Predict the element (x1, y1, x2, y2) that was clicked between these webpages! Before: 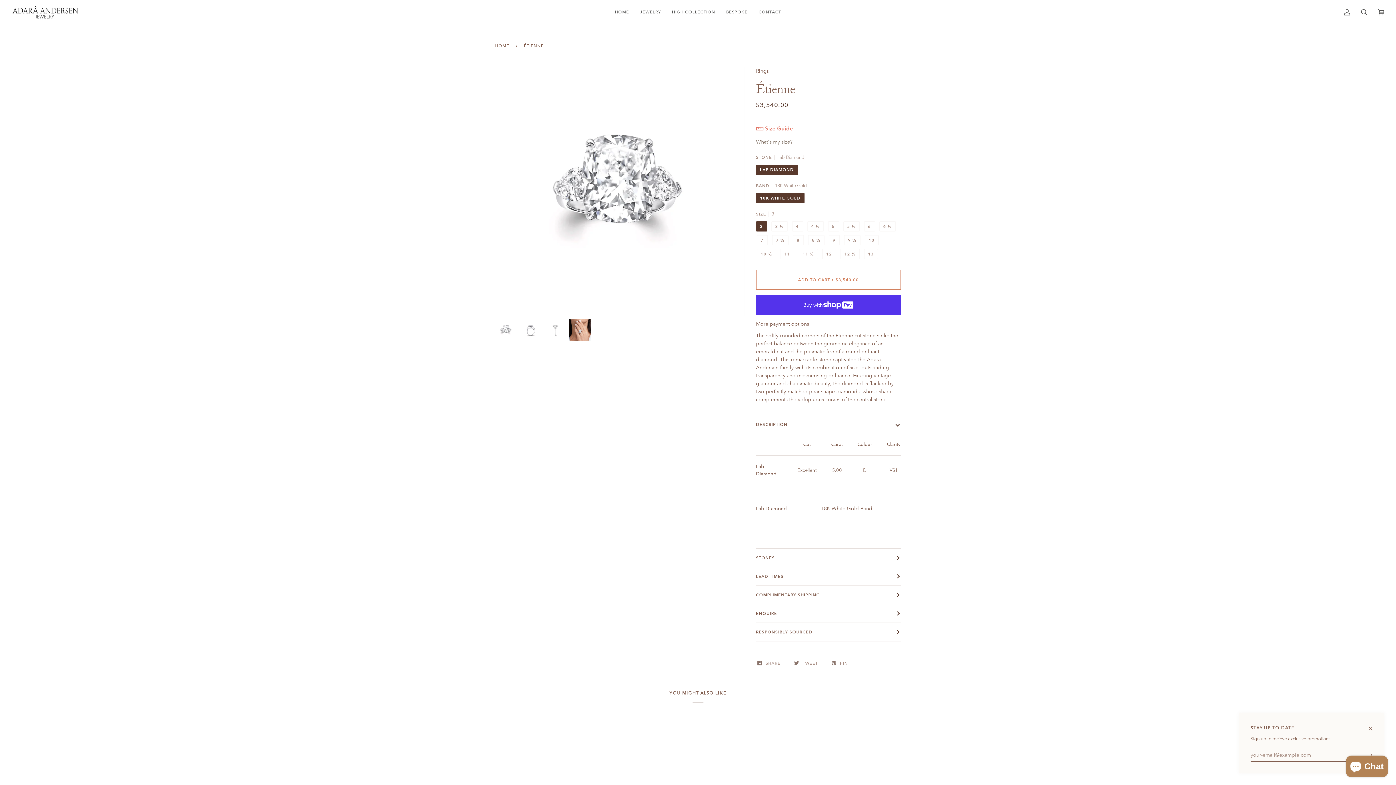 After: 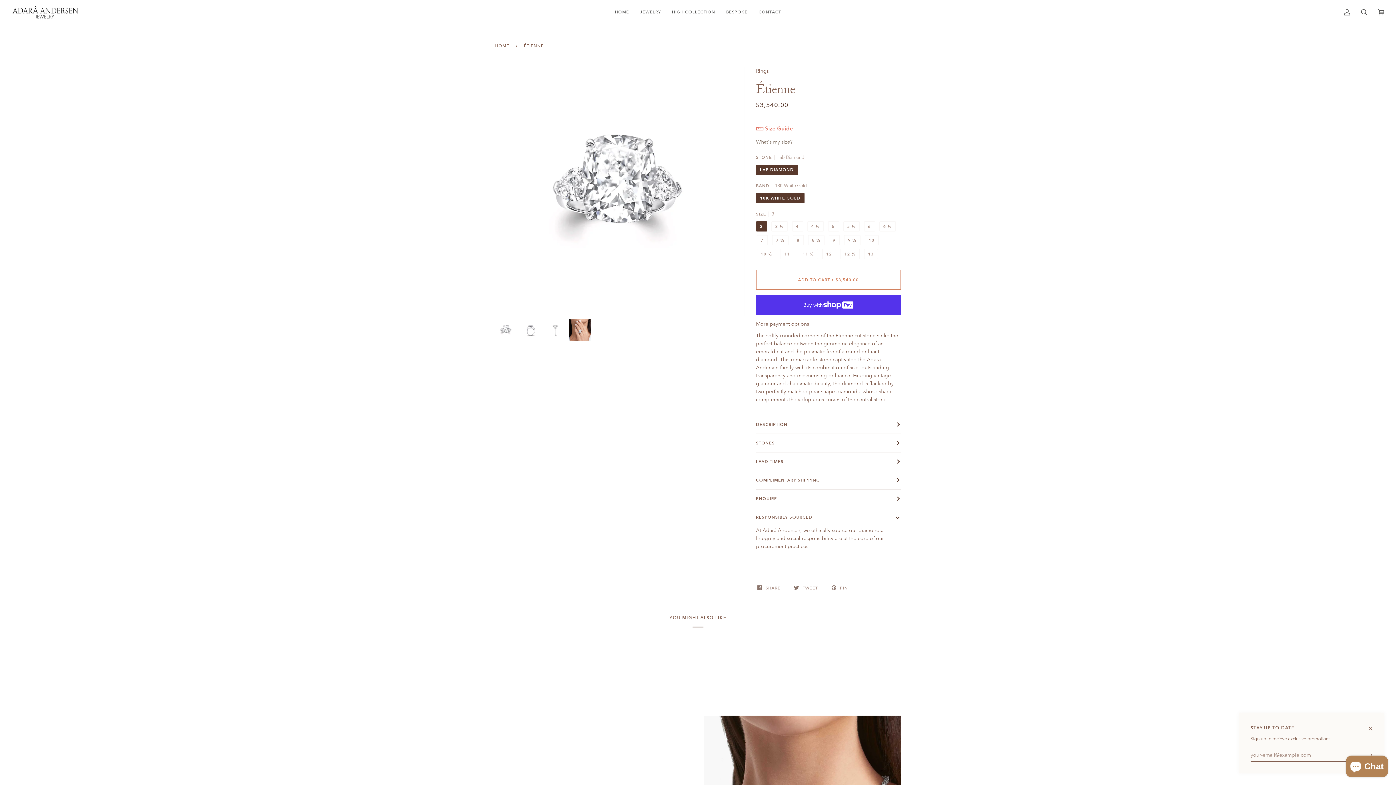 Action: bbox: (756, 623, 901, 641) label: RESPONSIBLY SOURCED